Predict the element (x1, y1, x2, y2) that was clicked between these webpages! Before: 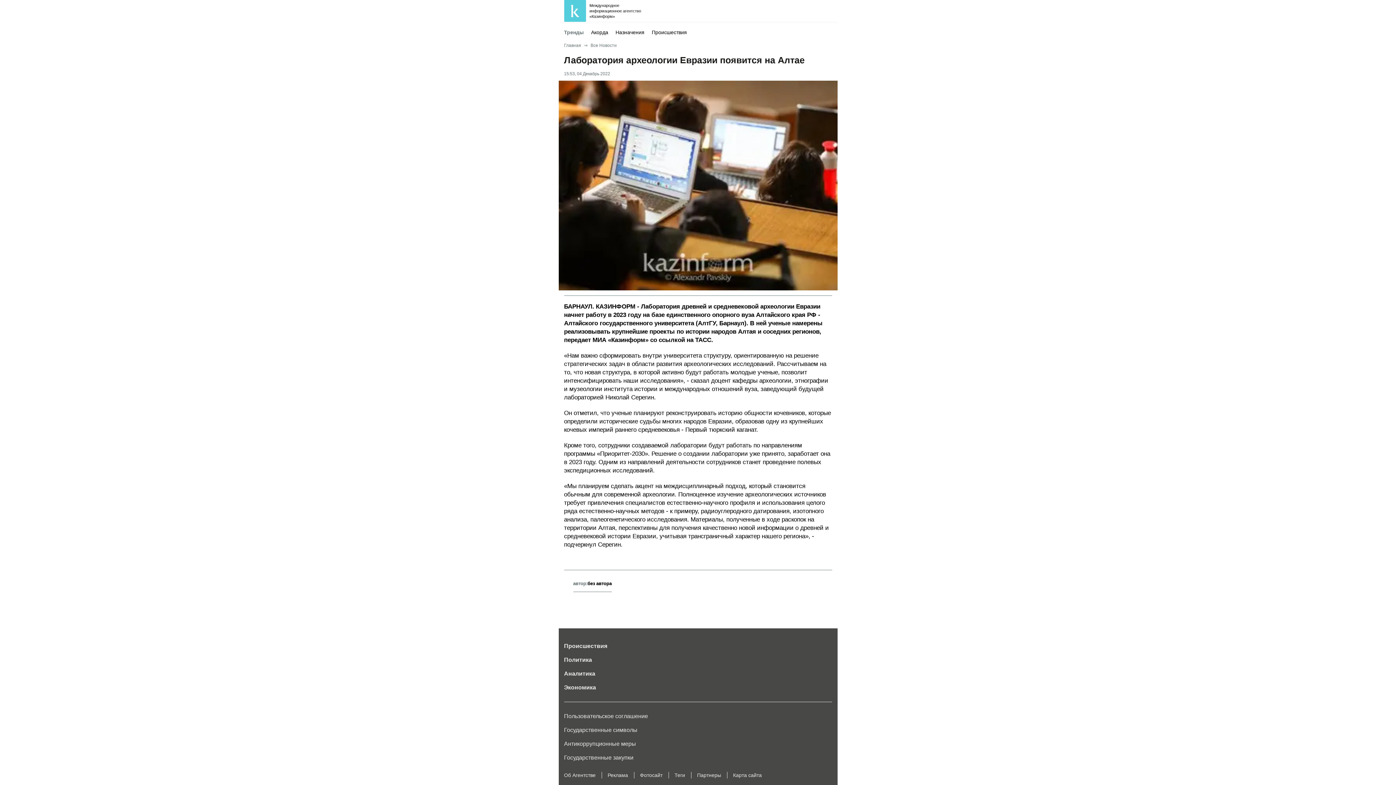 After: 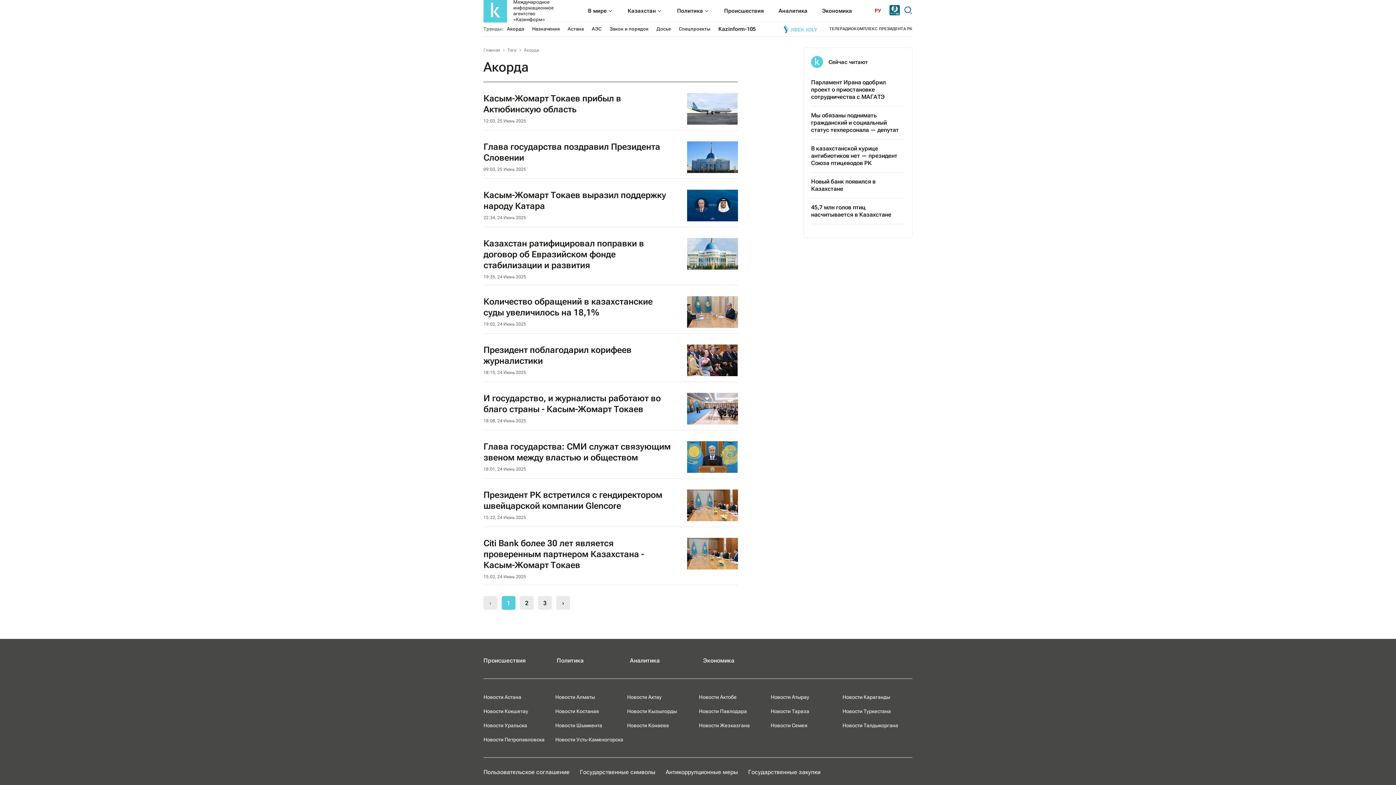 Action: bbox: (591, 29, 608, 35) label: Акорда